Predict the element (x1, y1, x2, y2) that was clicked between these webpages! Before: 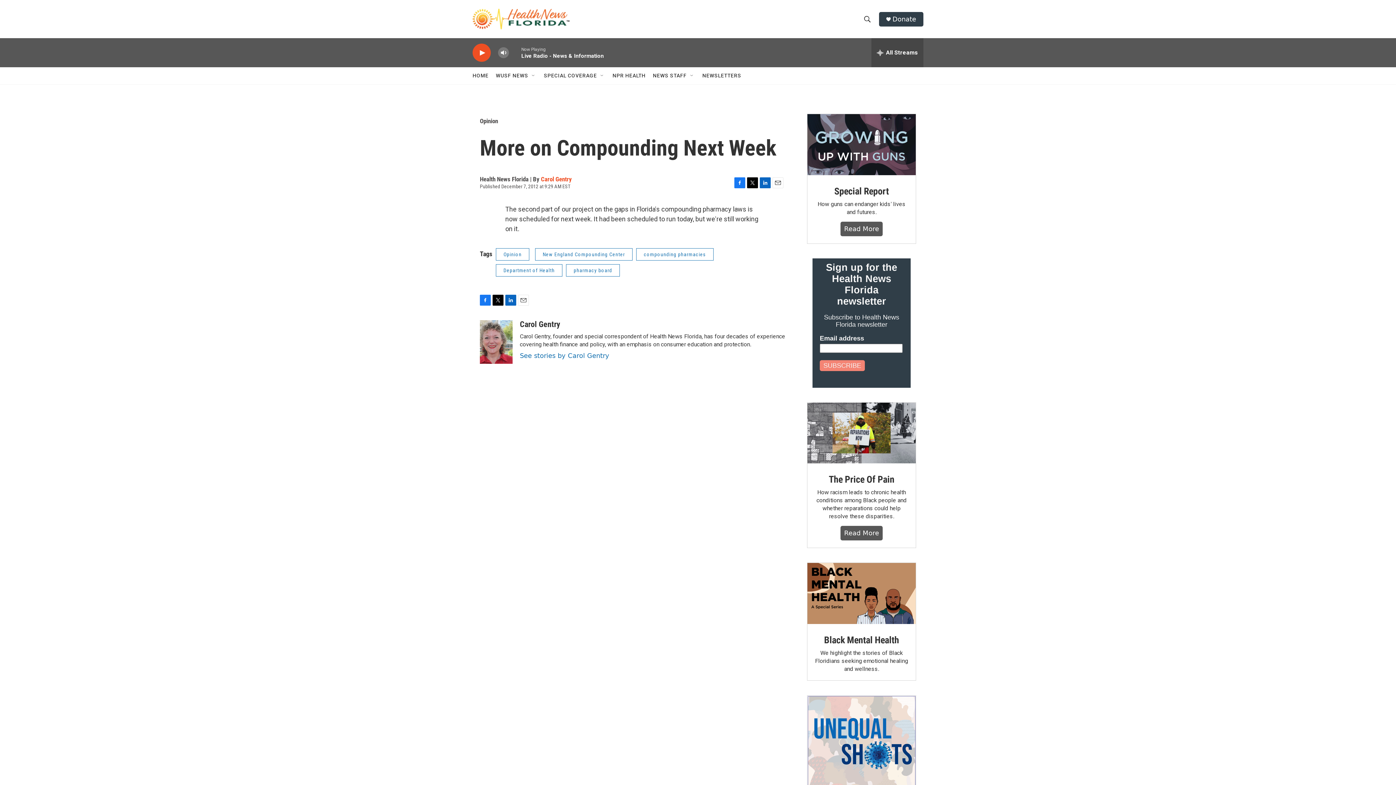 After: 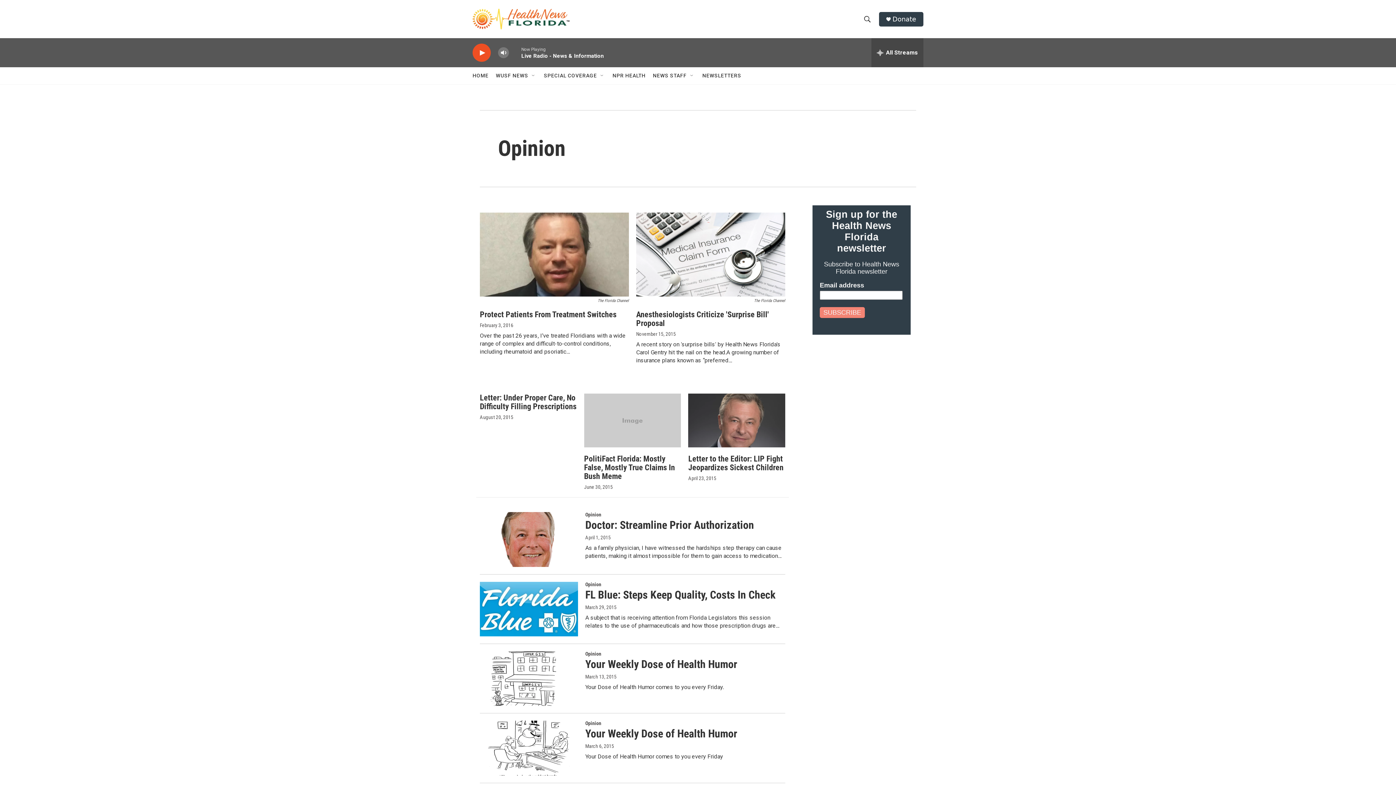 Action: bbox: (496, 248, 529, 260) label: Opinion